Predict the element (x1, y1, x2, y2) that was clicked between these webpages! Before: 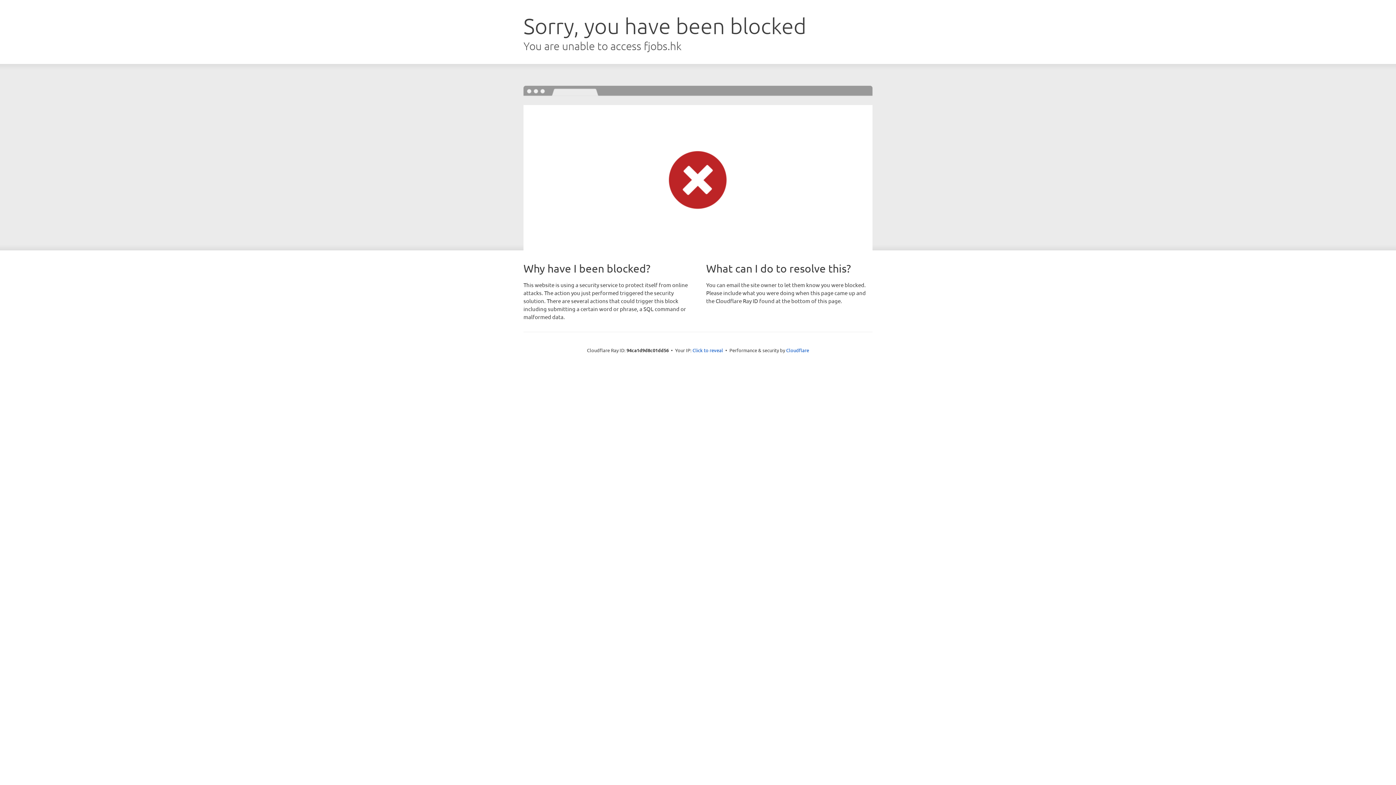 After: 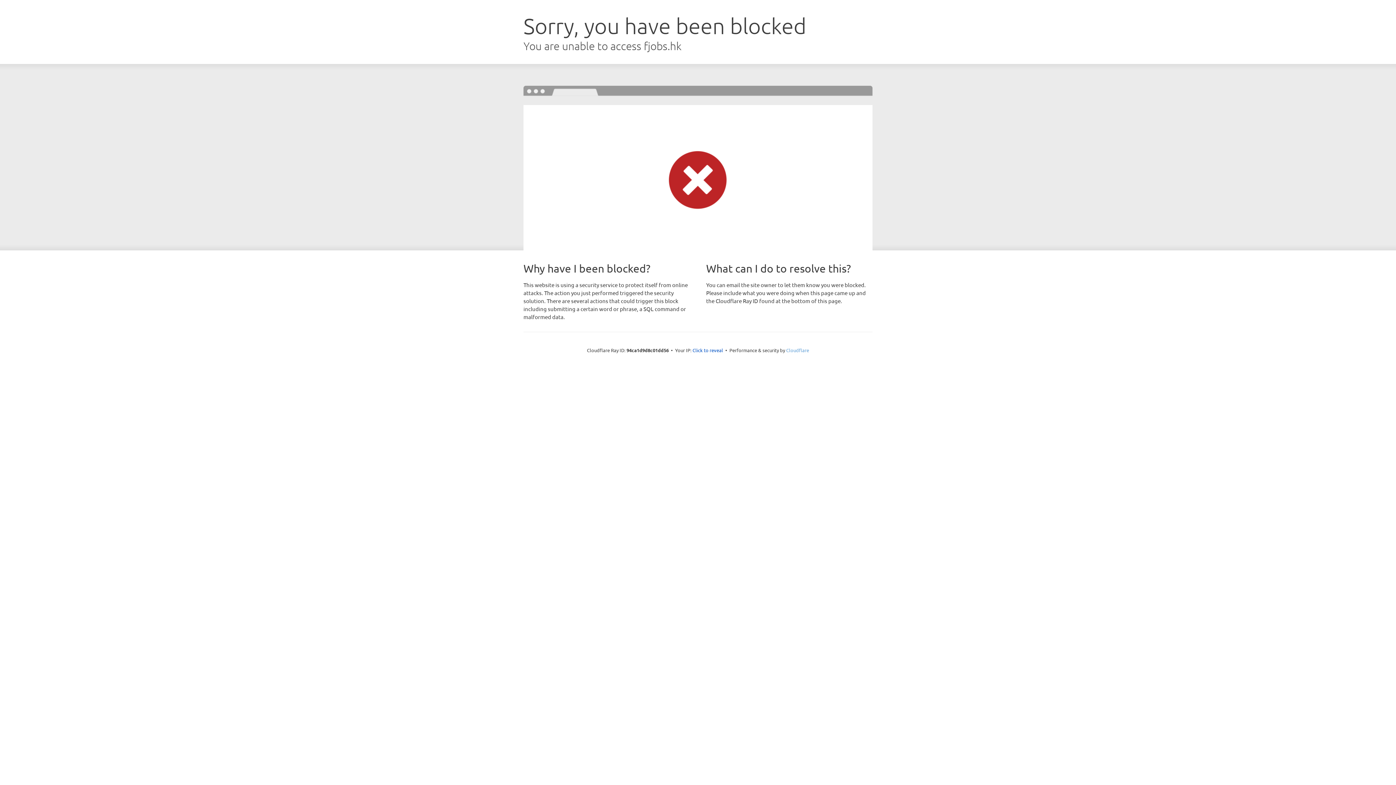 Action: bbox: (786, 347, 809, 353) label: Cloudflare